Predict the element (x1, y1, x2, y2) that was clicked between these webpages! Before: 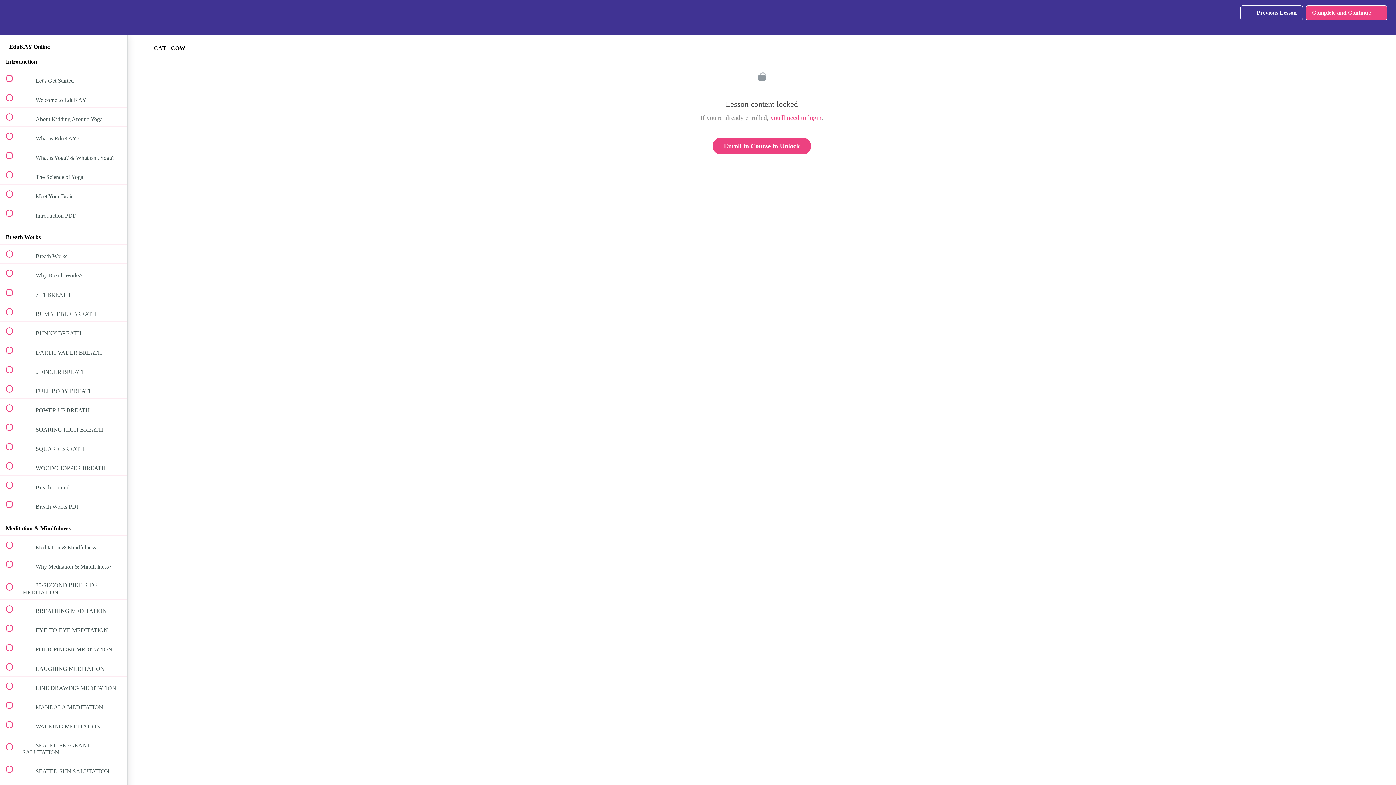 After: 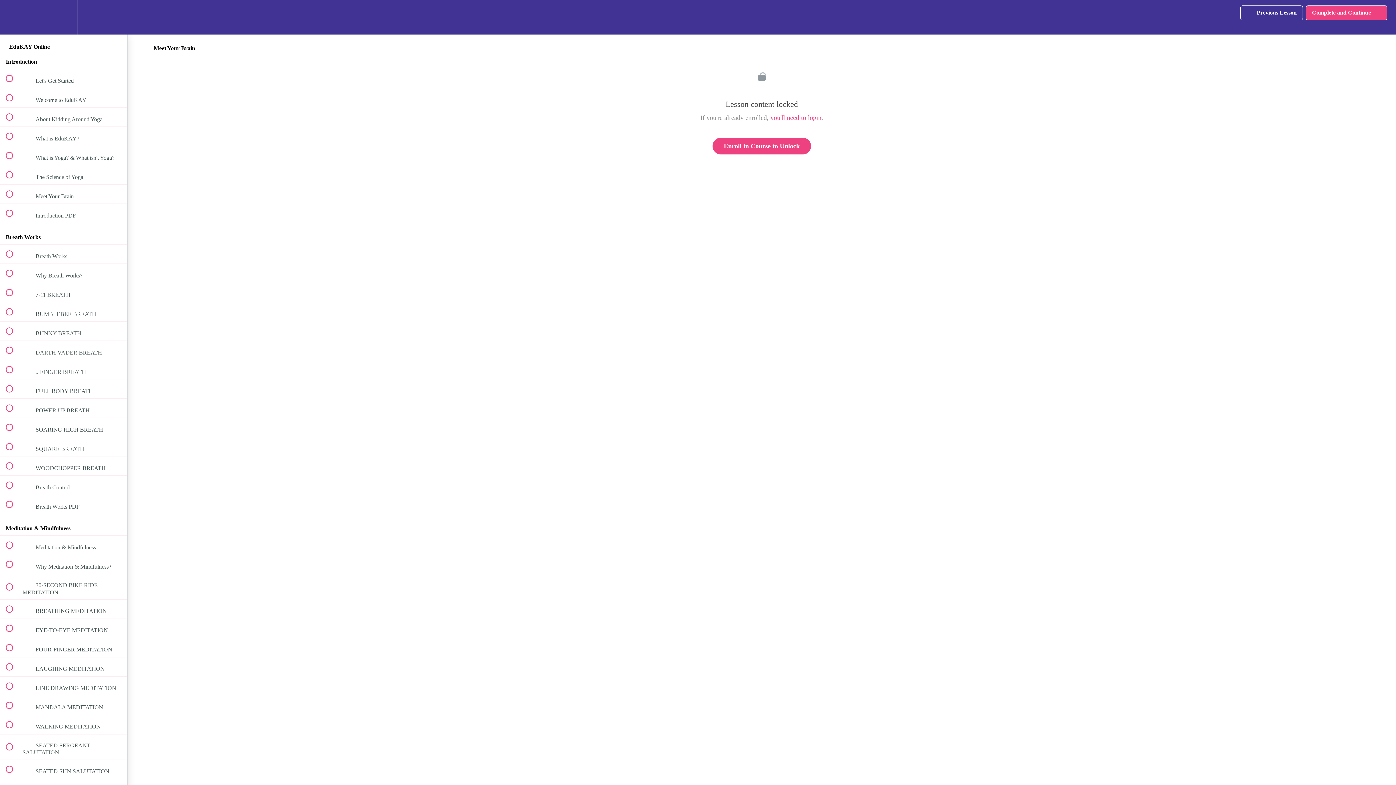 Action: label:  
 Meet Your Brain bbox: (0, 184, 127, 203)